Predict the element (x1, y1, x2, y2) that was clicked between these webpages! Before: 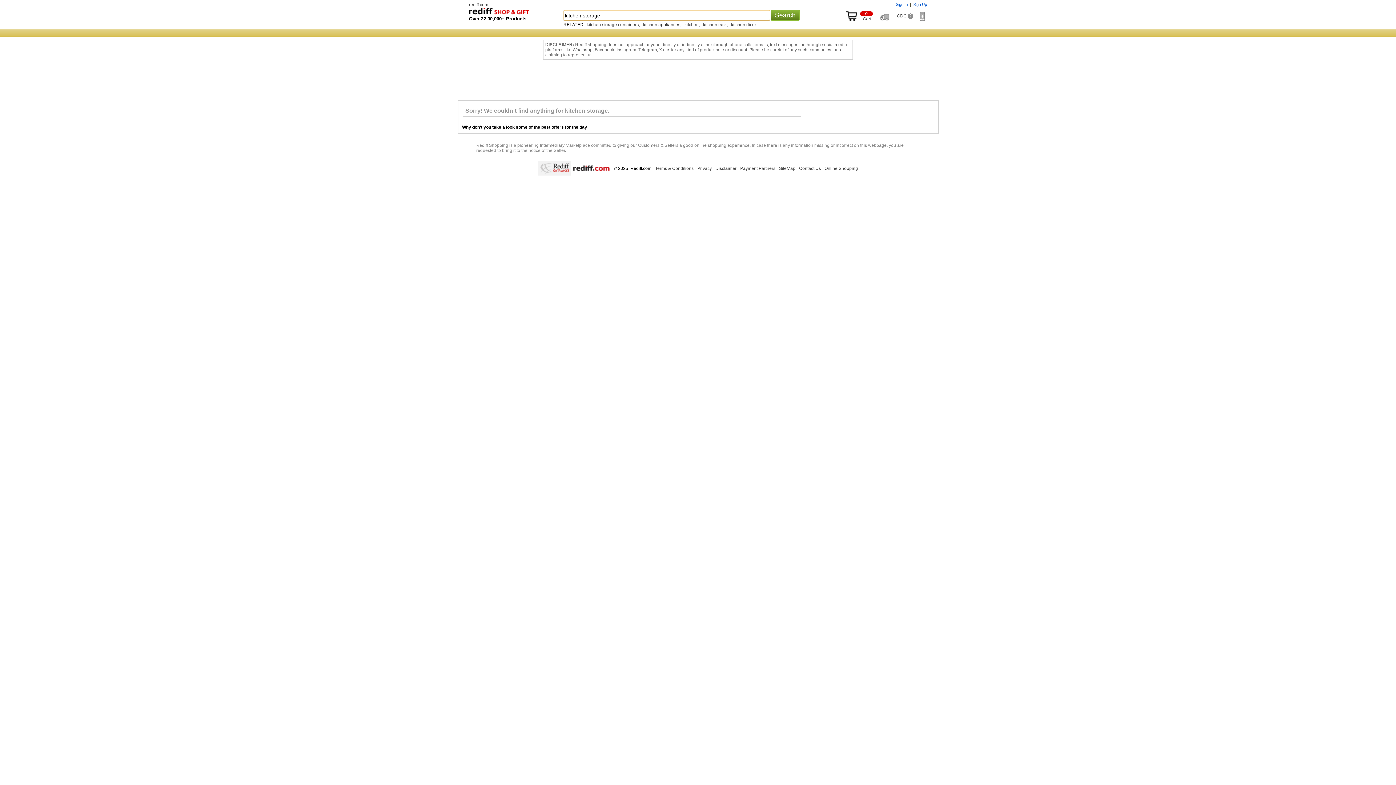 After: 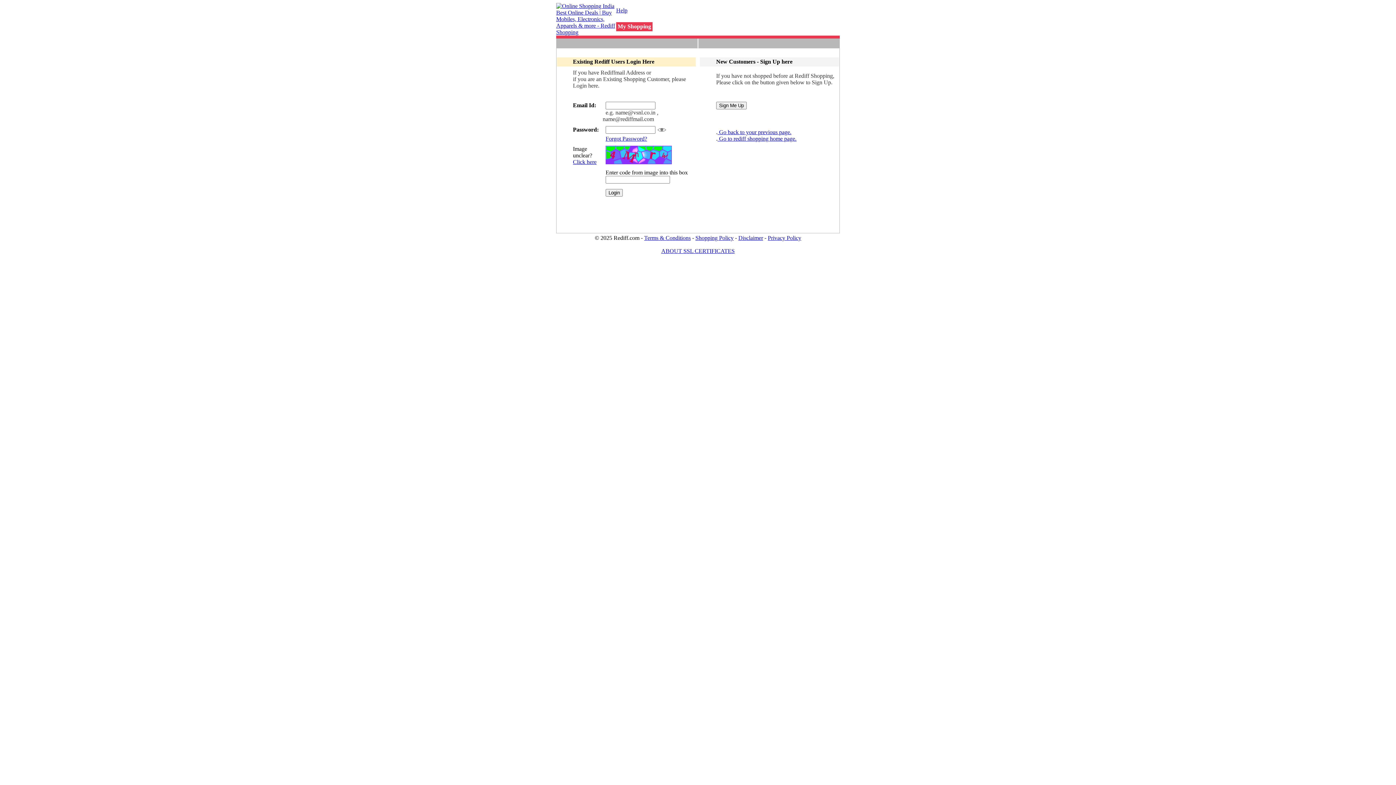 Action: label: Sign In bbox: (896, 2, 908, 6)